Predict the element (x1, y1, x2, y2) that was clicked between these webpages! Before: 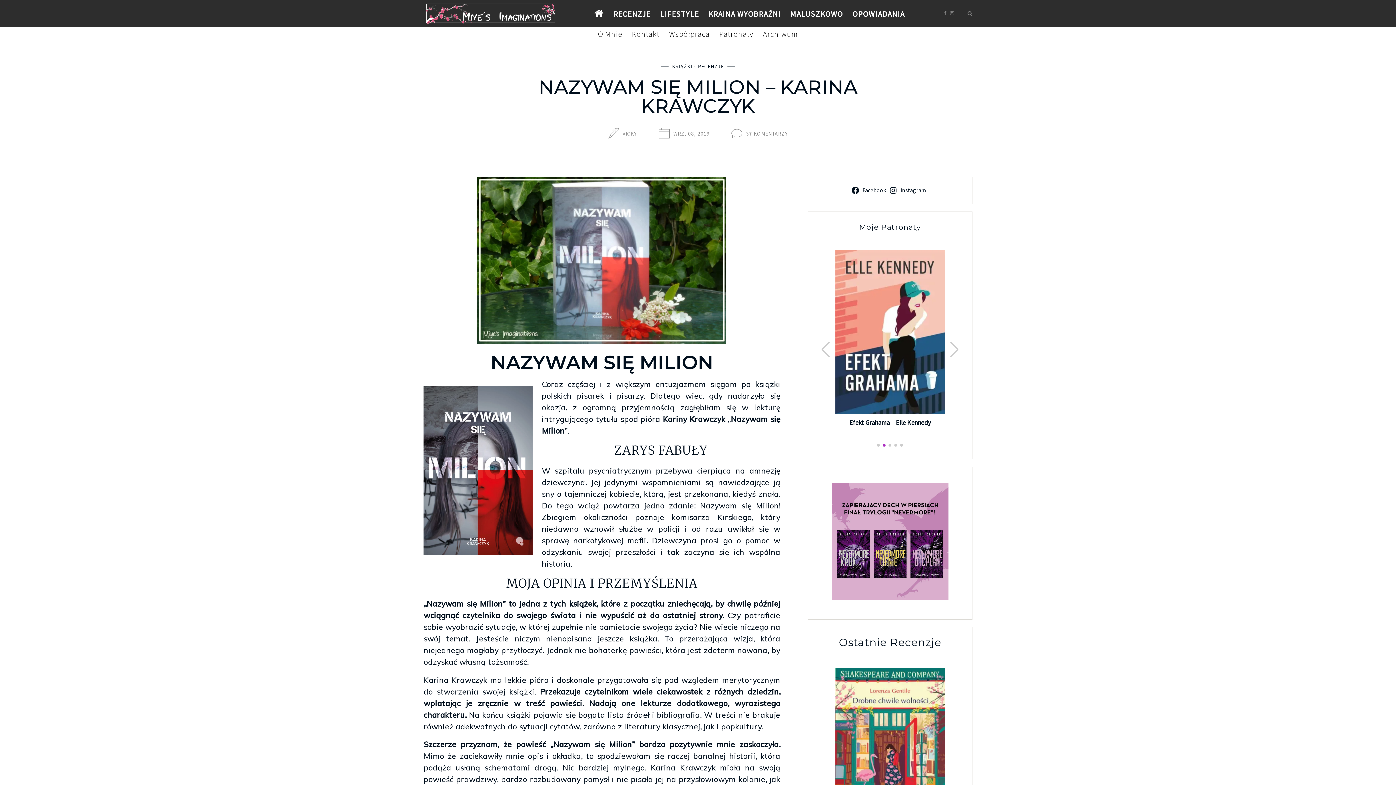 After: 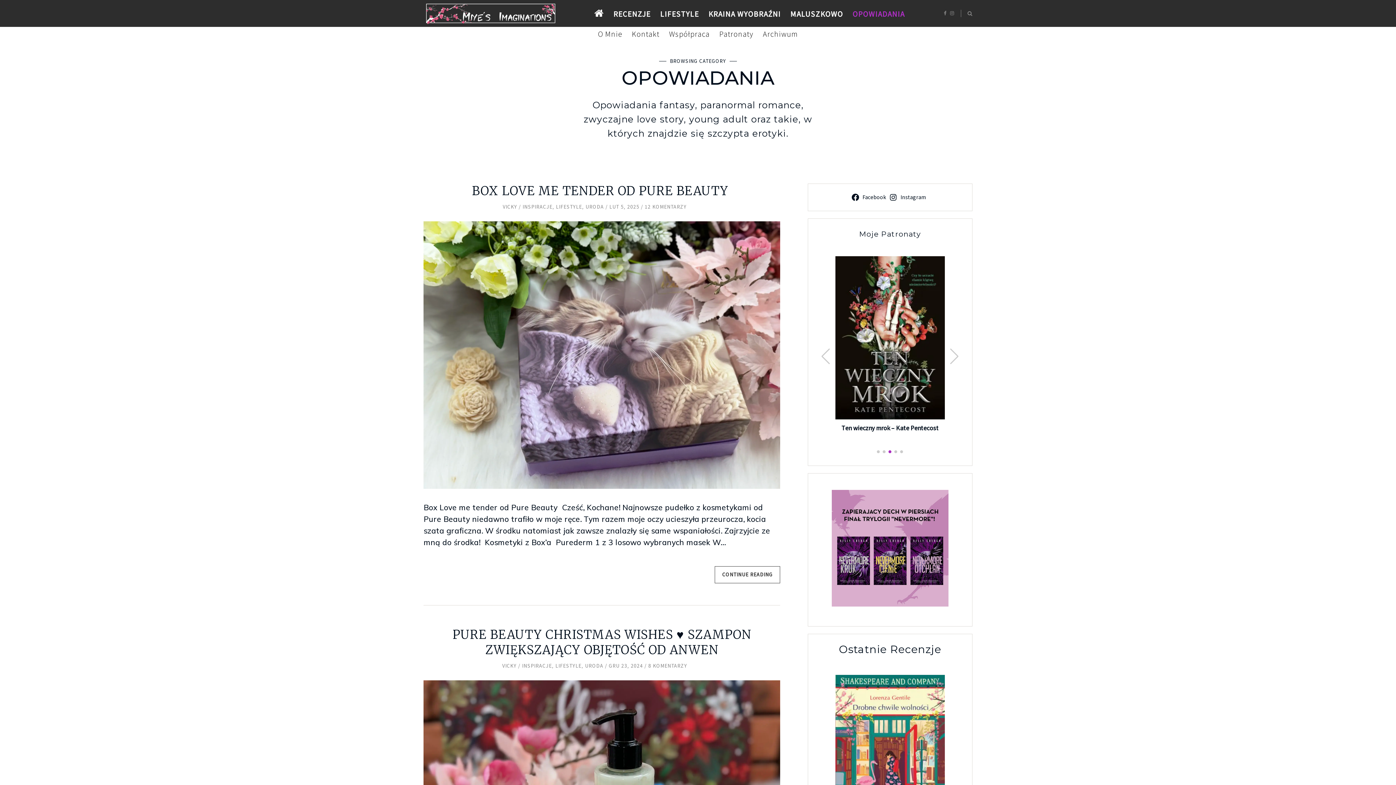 Action: bbox: (849, 7, 908, 20) label: OPOWIADANIA